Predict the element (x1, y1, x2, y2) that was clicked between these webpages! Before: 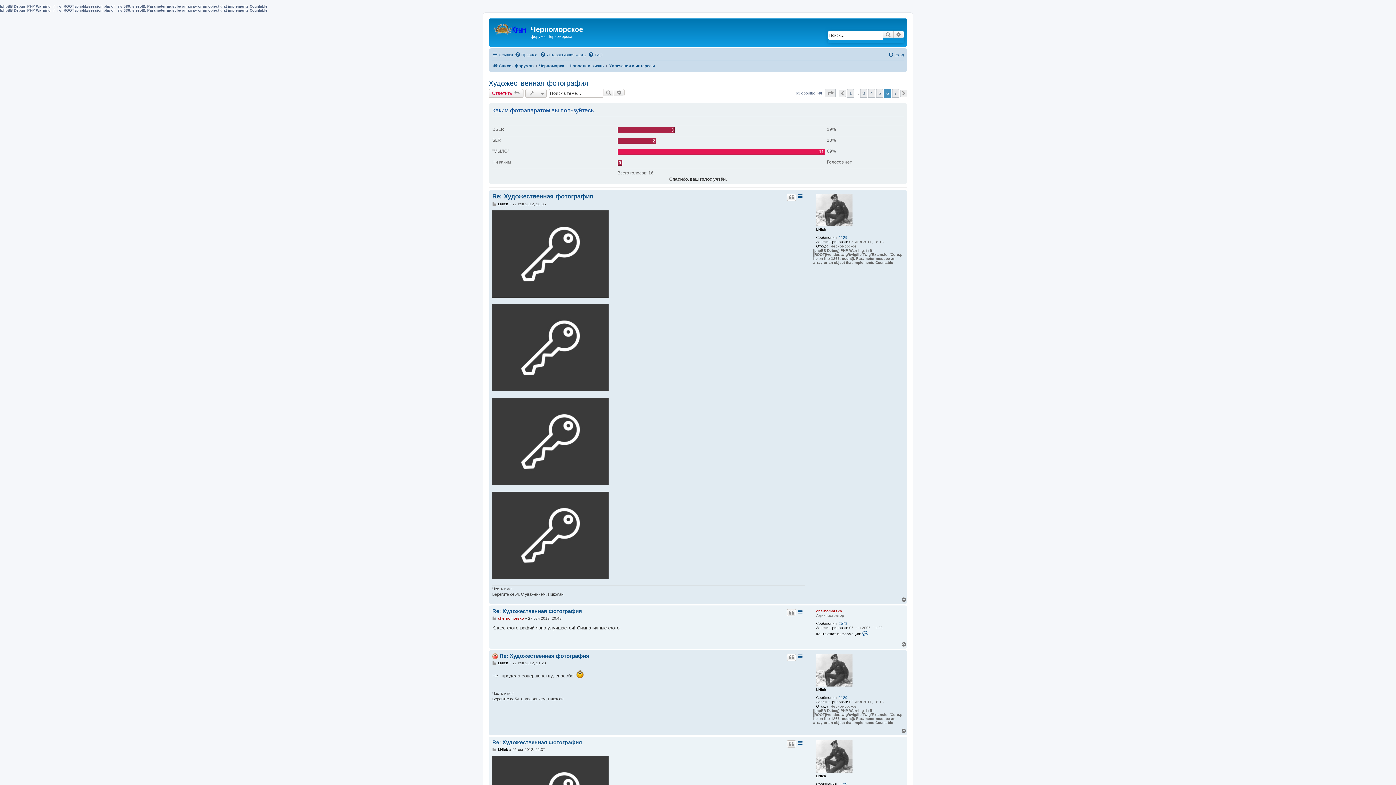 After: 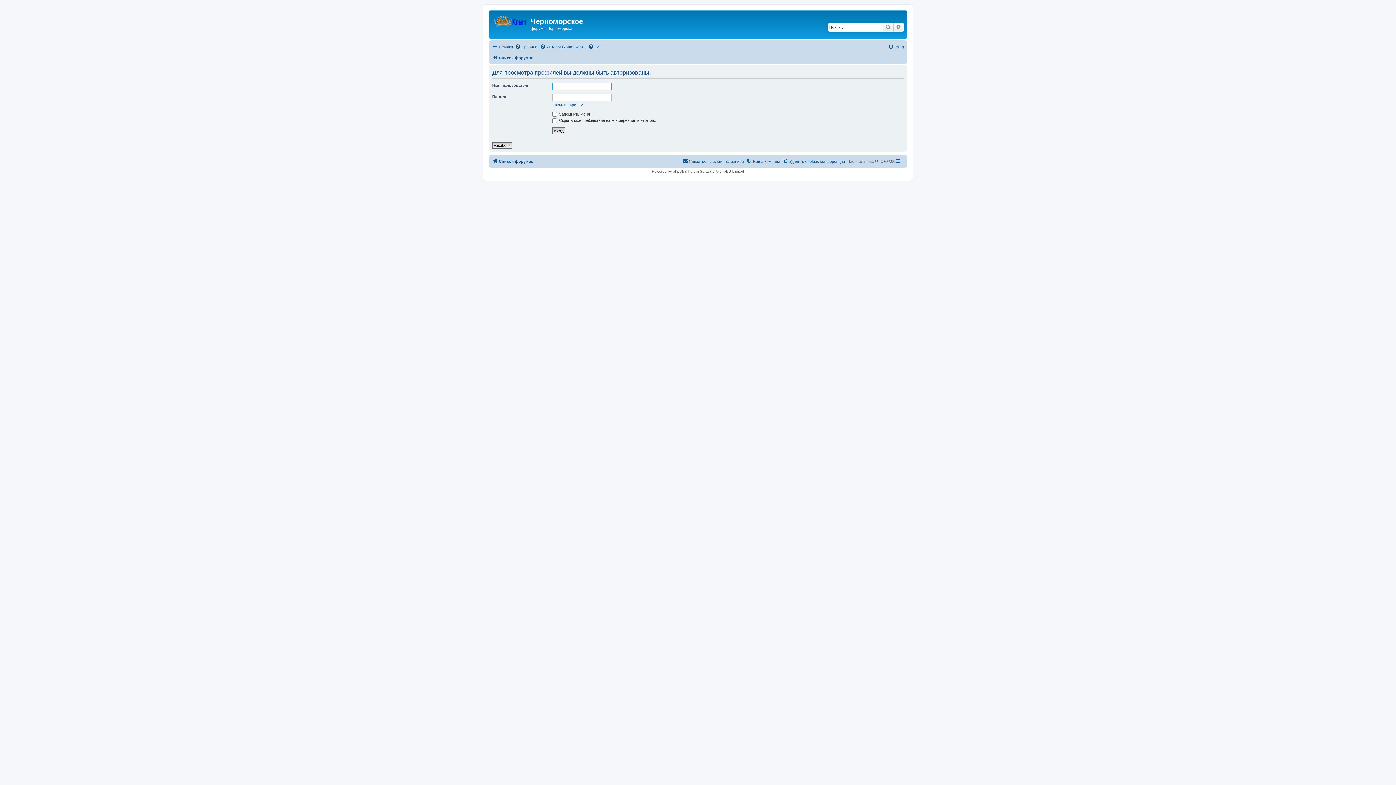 Action: label: LNick bbox: (498, 661, 508, 665)